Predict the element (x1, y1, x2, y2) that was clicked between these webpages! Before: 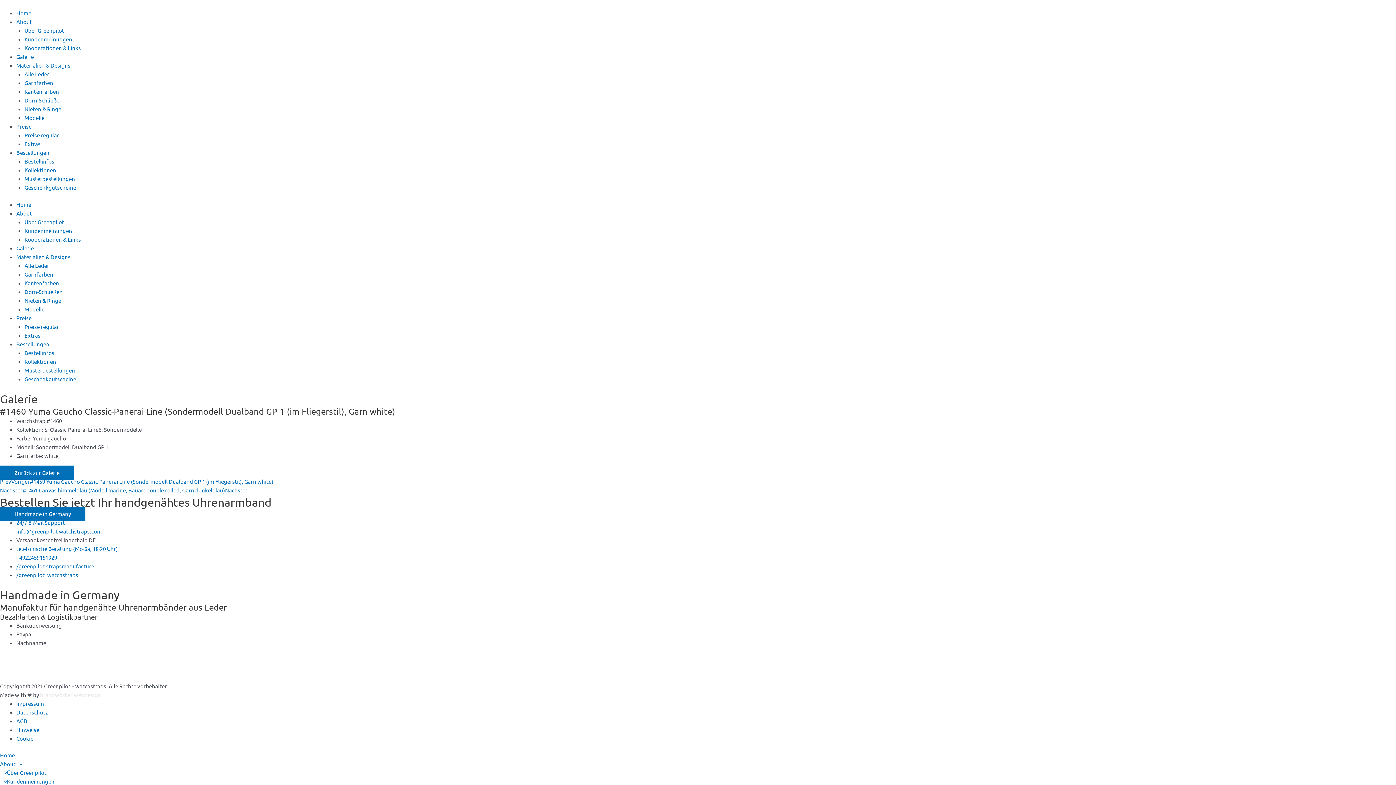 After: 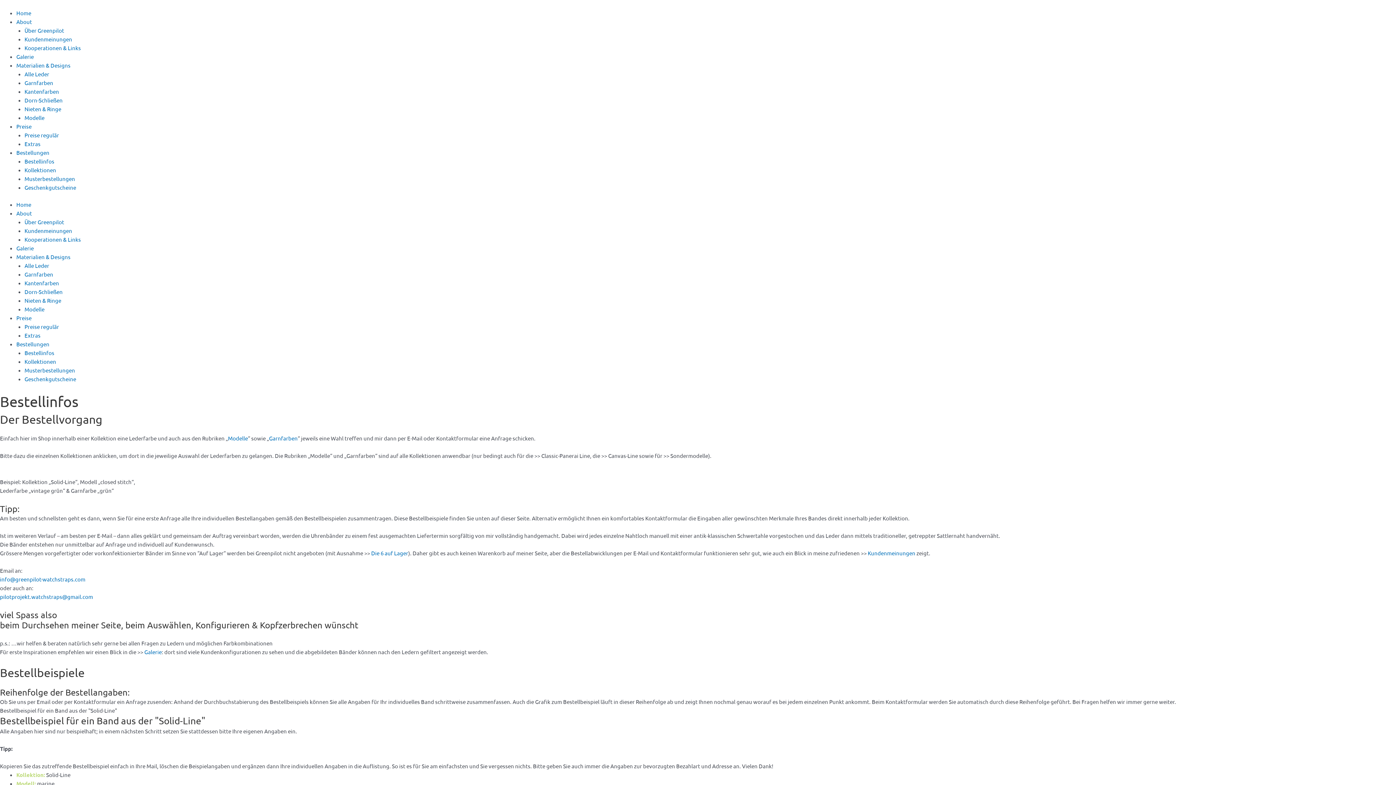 Action: bbox: (24, 349, 54, 356) label: Bestellinfos